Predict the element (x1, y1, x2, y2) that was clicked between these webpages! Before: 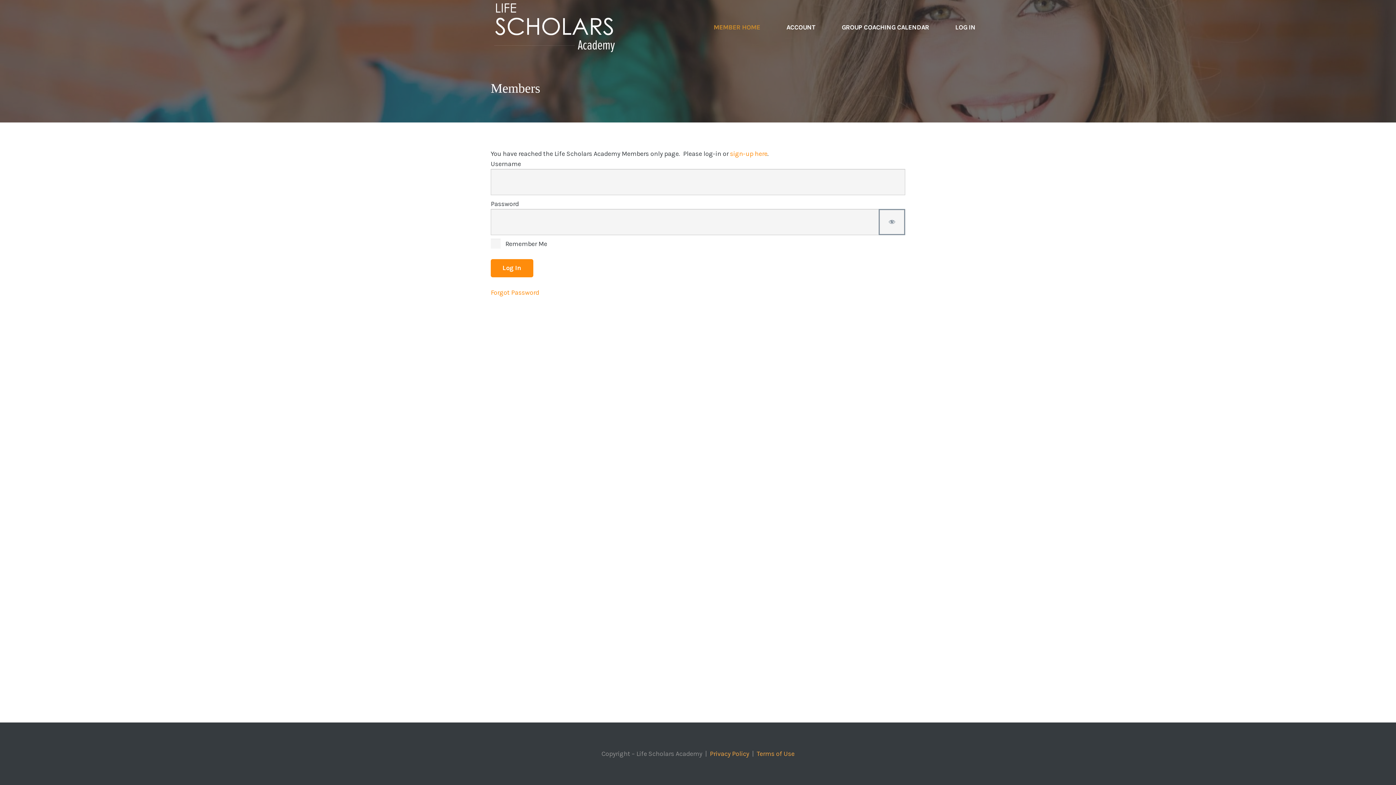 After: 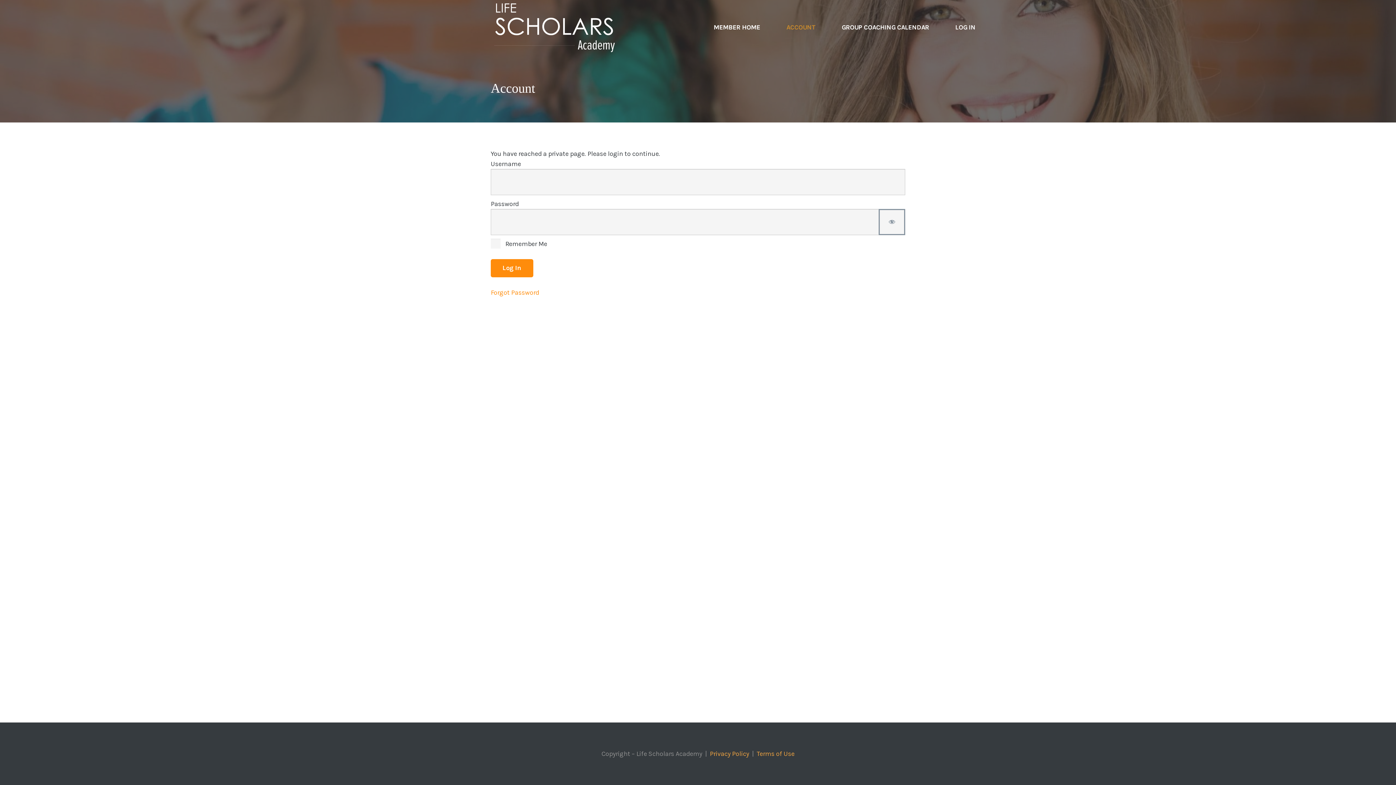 Action: label: ACCOUNT bbox: (773, 0, 828, 54)